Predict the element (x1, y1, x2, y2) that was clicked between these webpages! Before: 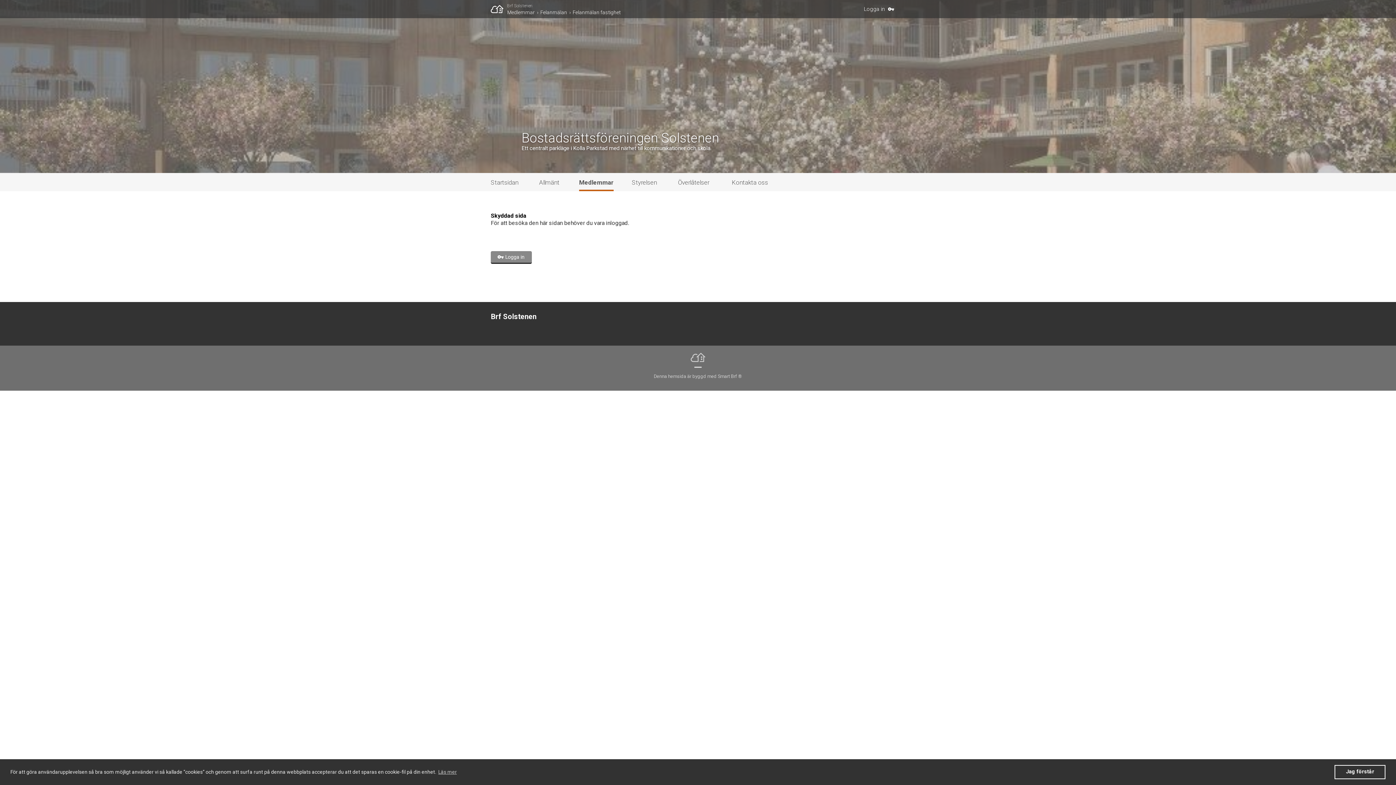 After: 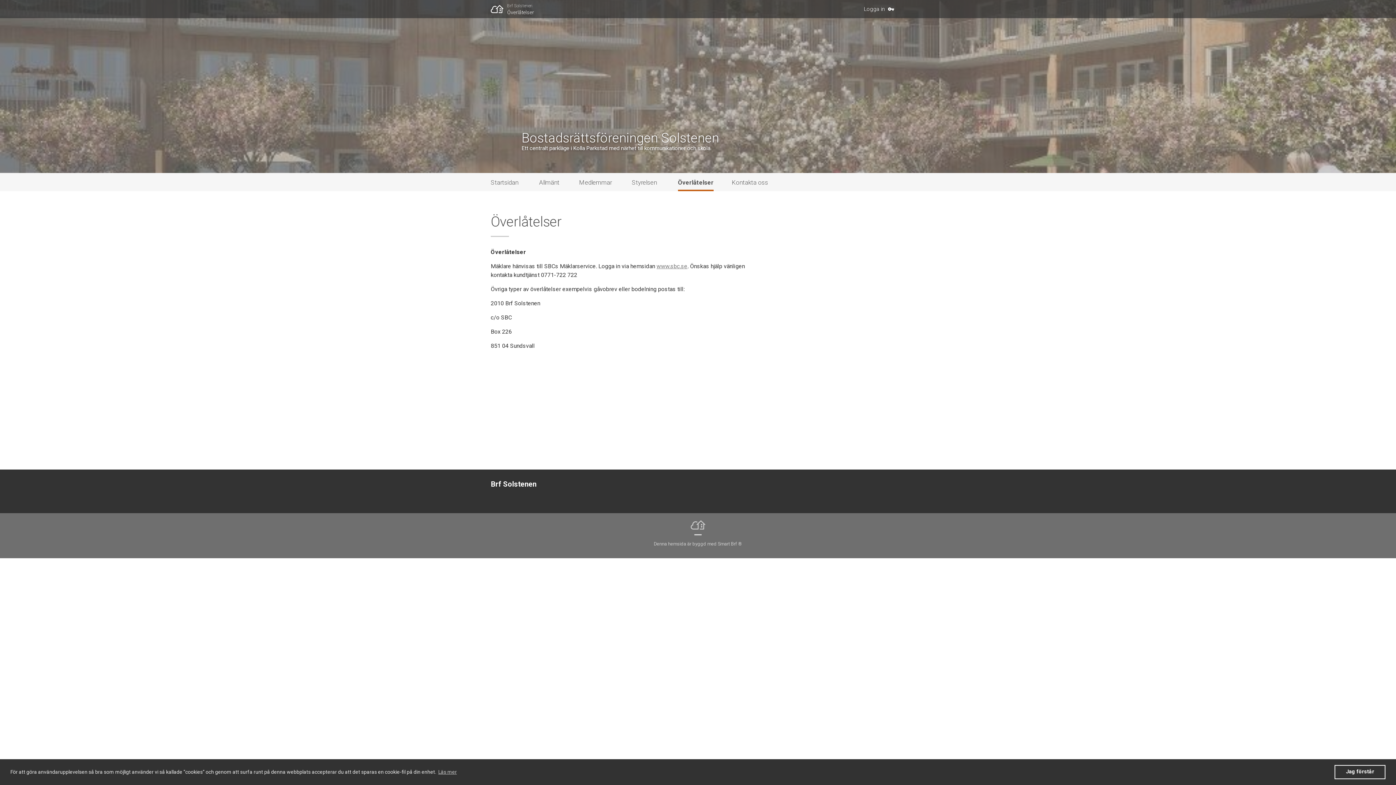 Action: label: Överlåtelser bbox: (678, 173, 713, 191)